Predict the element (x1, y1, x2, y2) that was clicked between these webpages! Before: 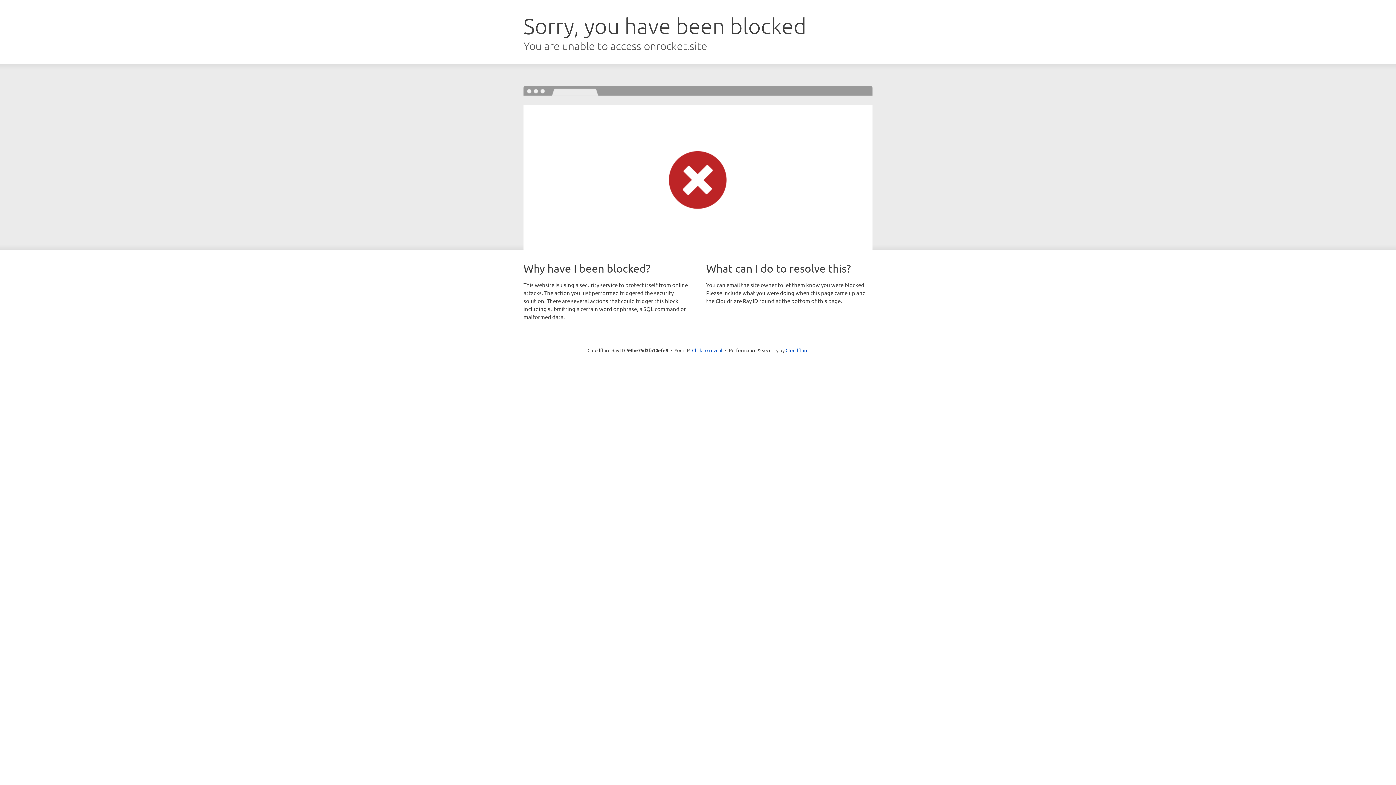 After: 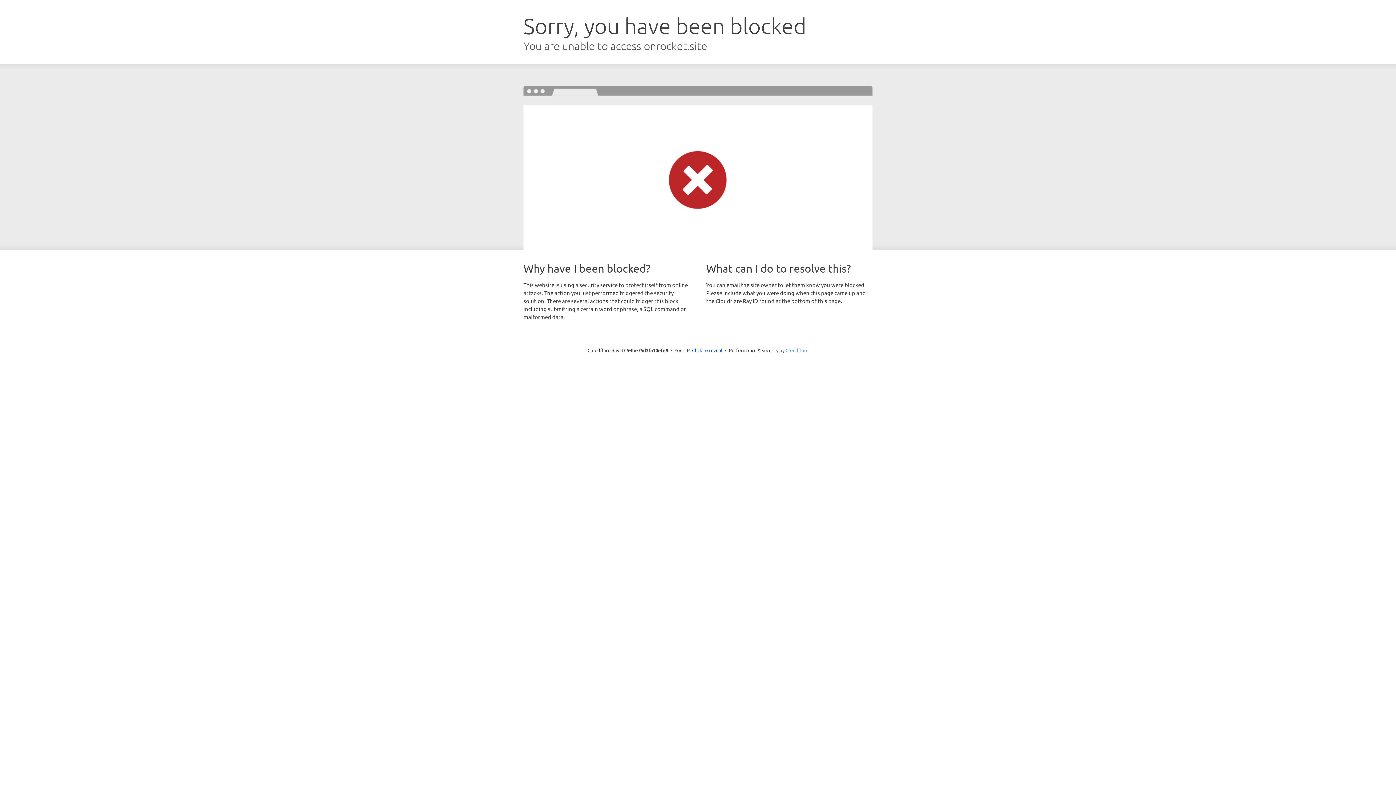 Action: label: Cloudflare bbox: (785, 347, 808, 353)